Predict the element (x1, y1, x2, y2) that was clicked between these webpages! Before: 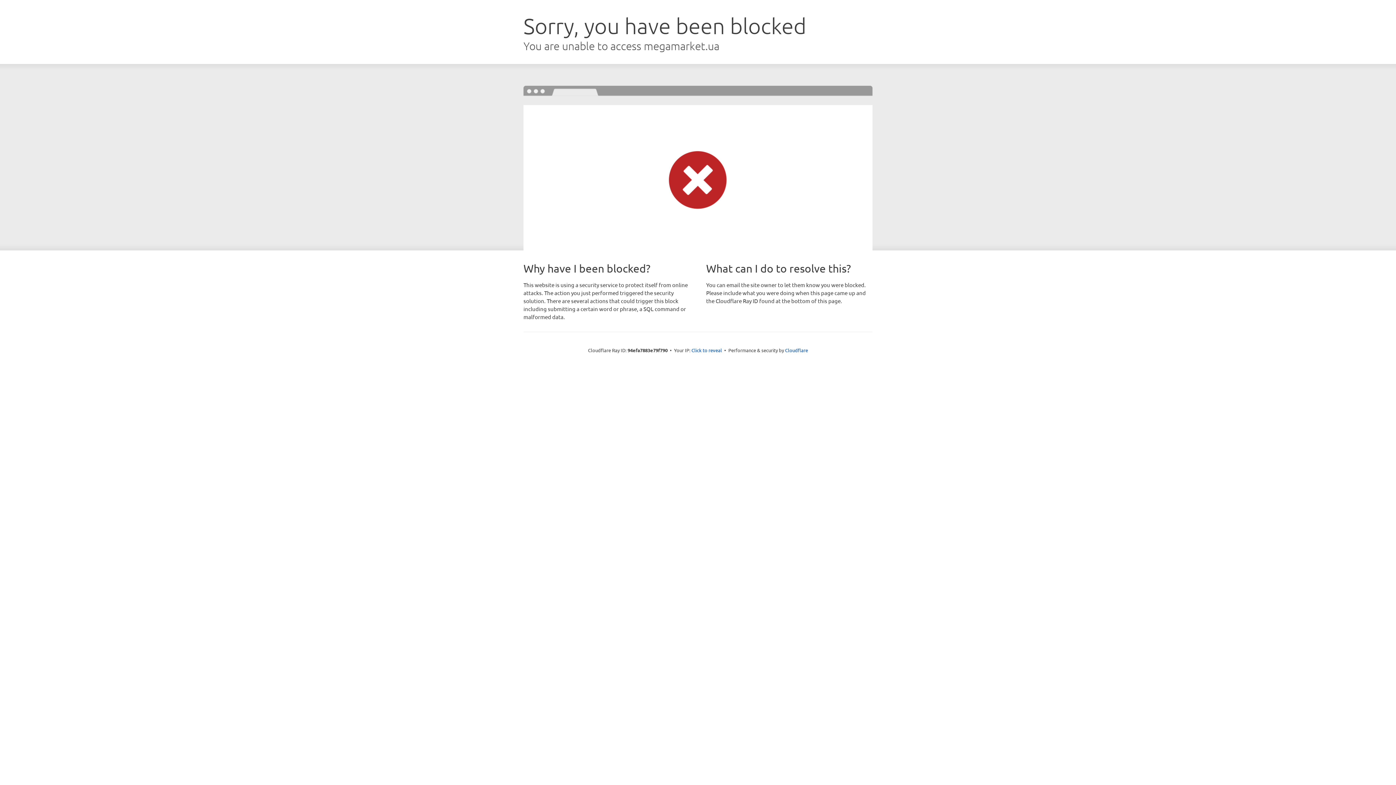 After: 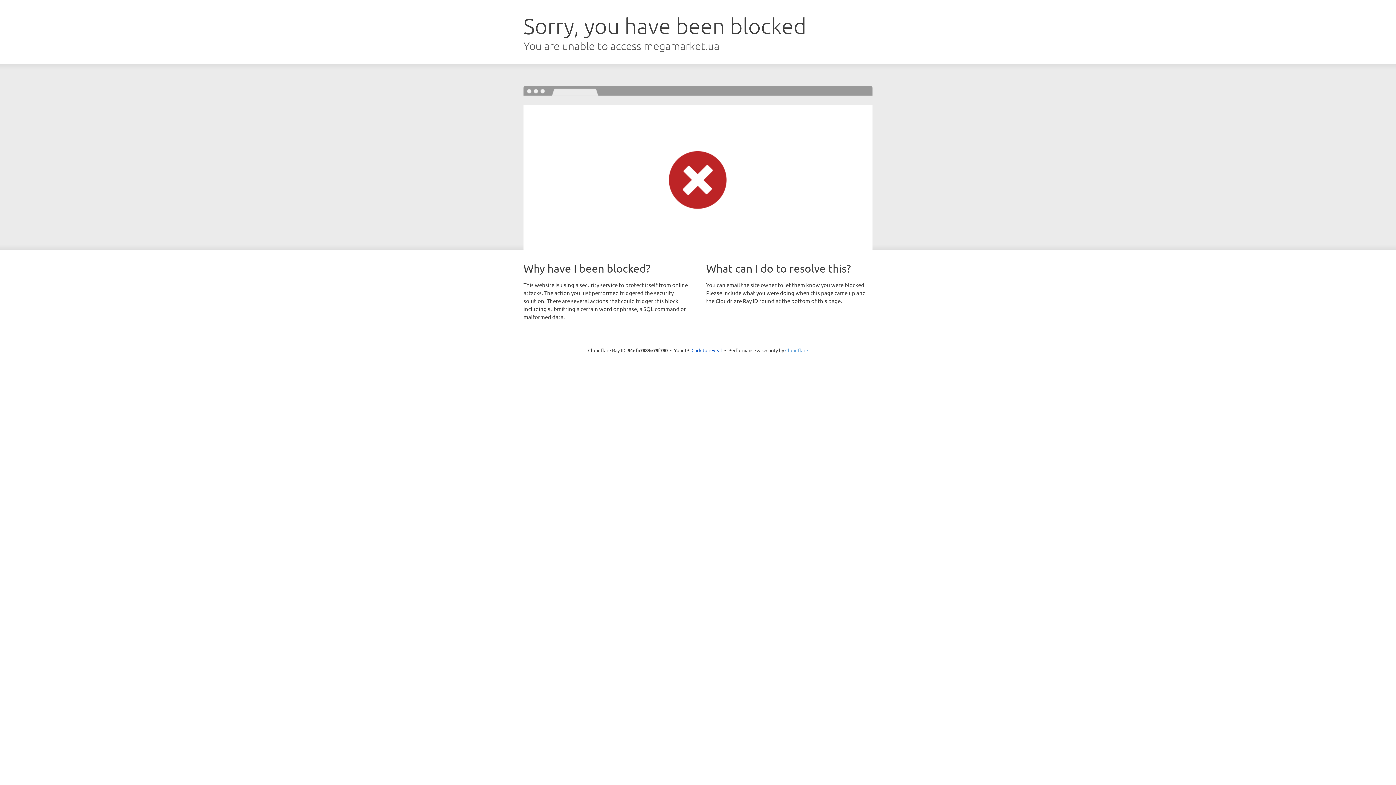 Action: bbox: (785, 347, 808, 353) label: Cloudflare